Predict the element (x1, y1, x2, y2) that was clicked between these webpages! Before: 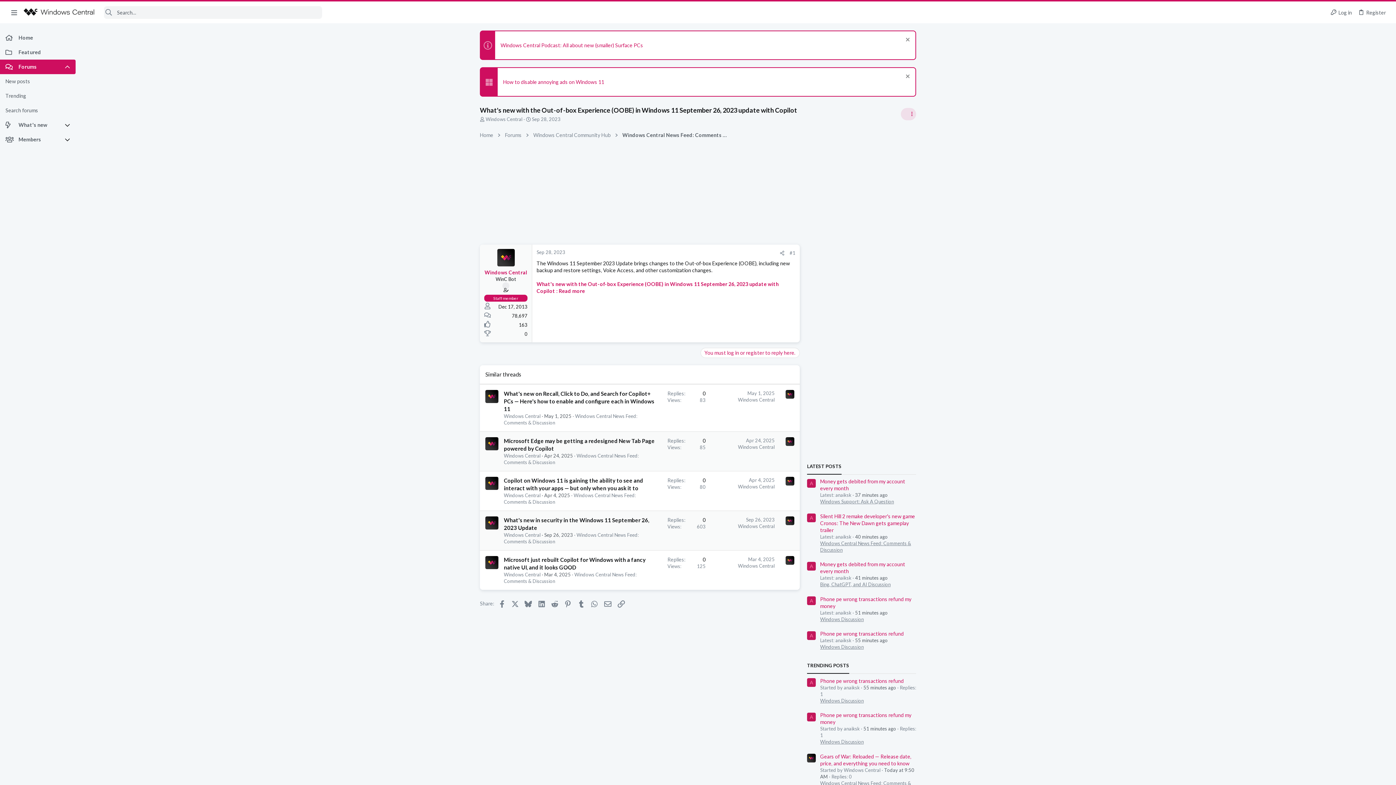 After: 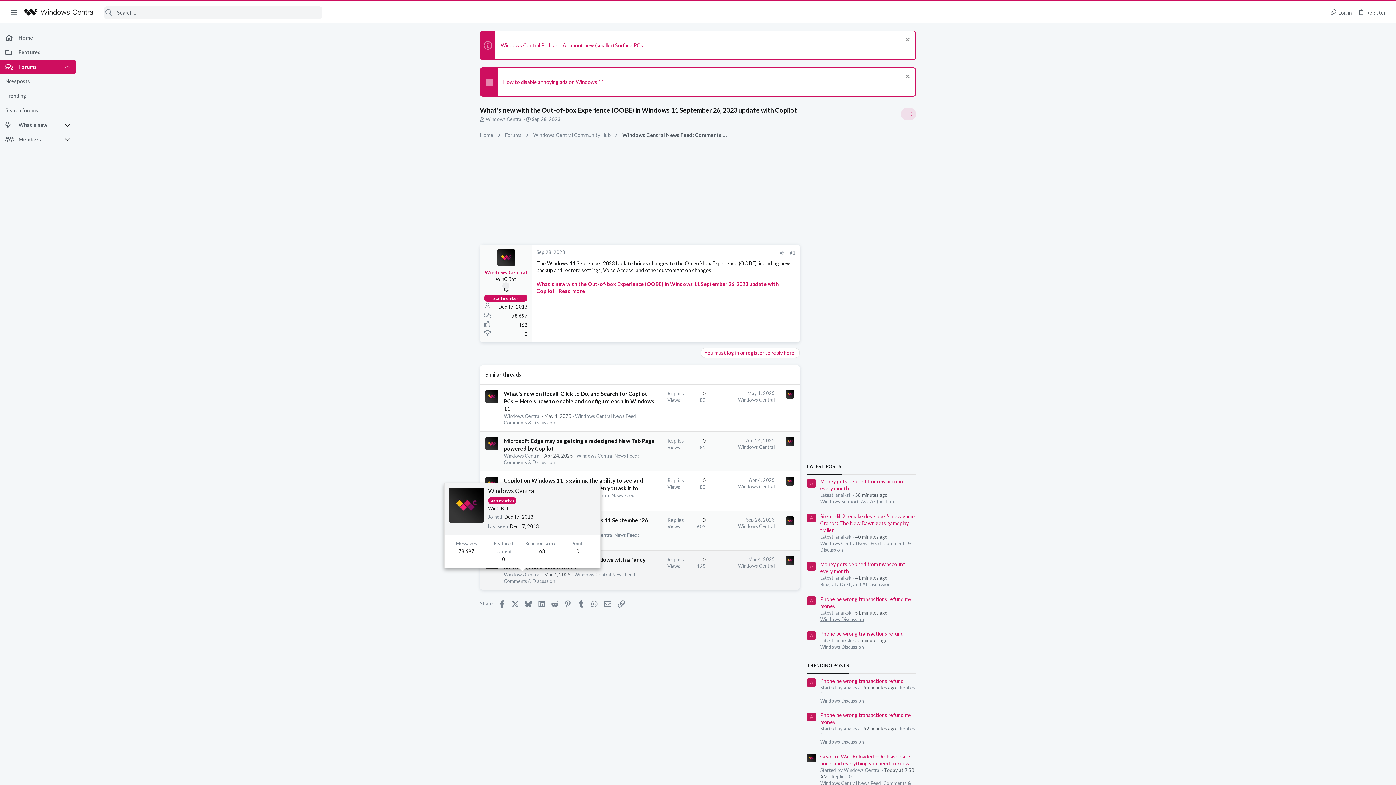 Action: label: Windows Central bbox: (504, 571, 540, 577)